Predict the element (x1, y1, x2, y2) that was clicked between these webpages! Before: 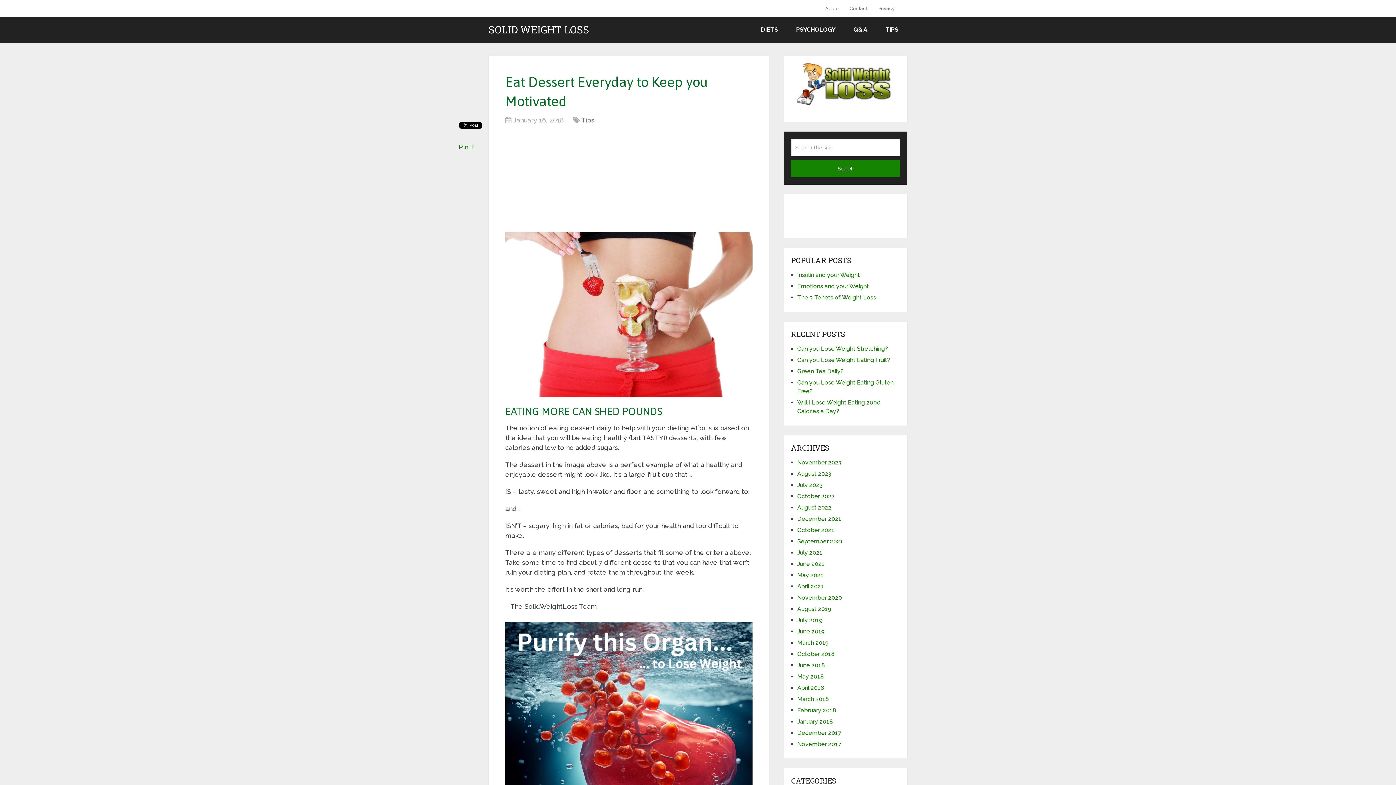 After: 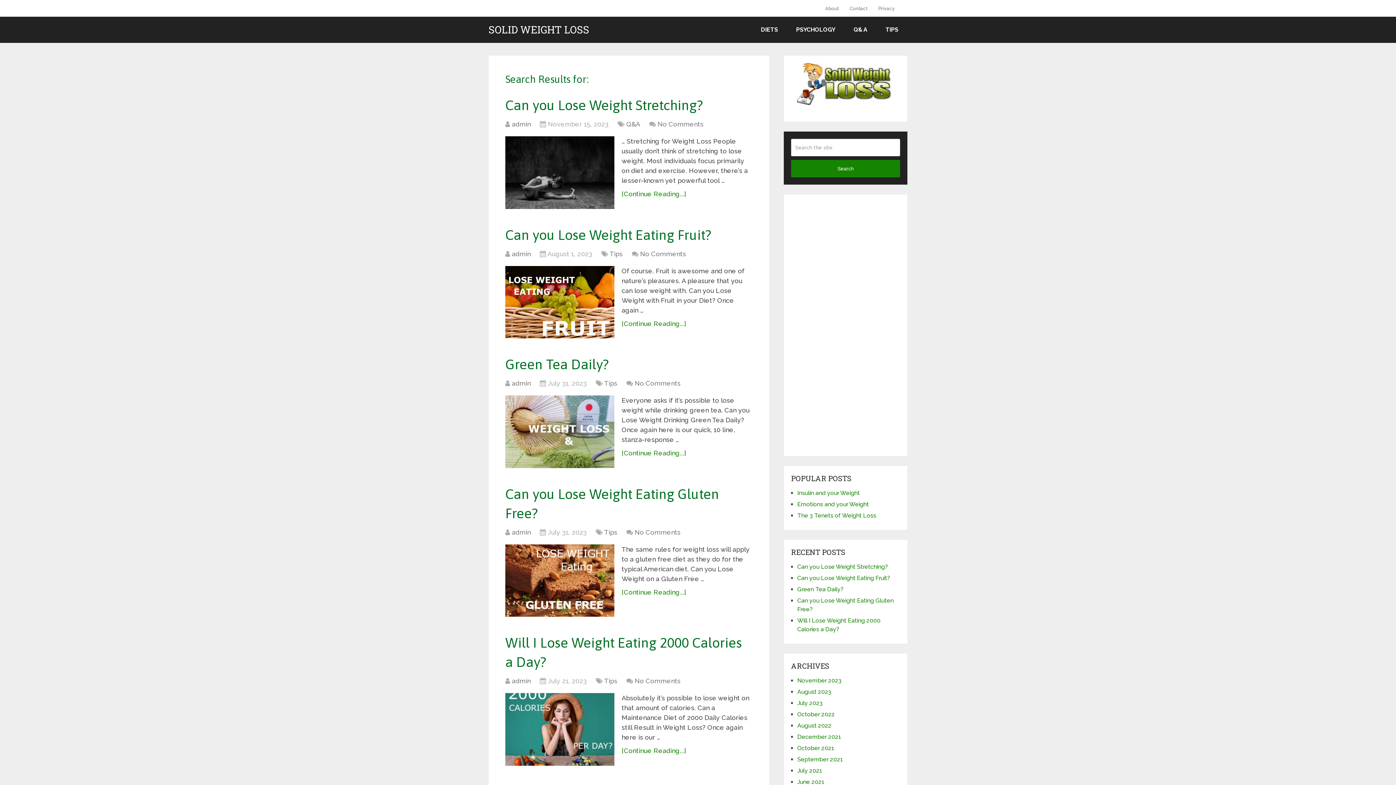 Action: bbox: (791, 159, 900, 177) label: Search